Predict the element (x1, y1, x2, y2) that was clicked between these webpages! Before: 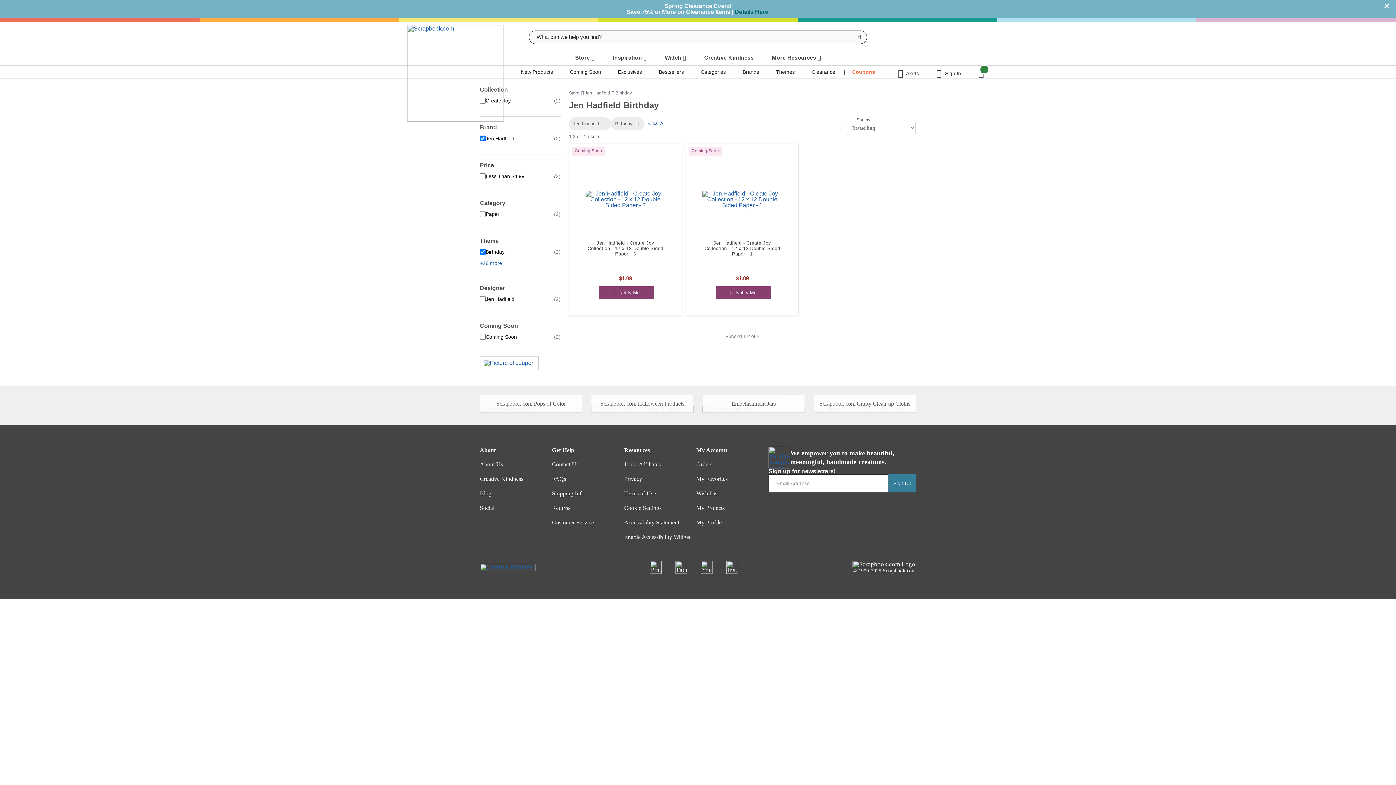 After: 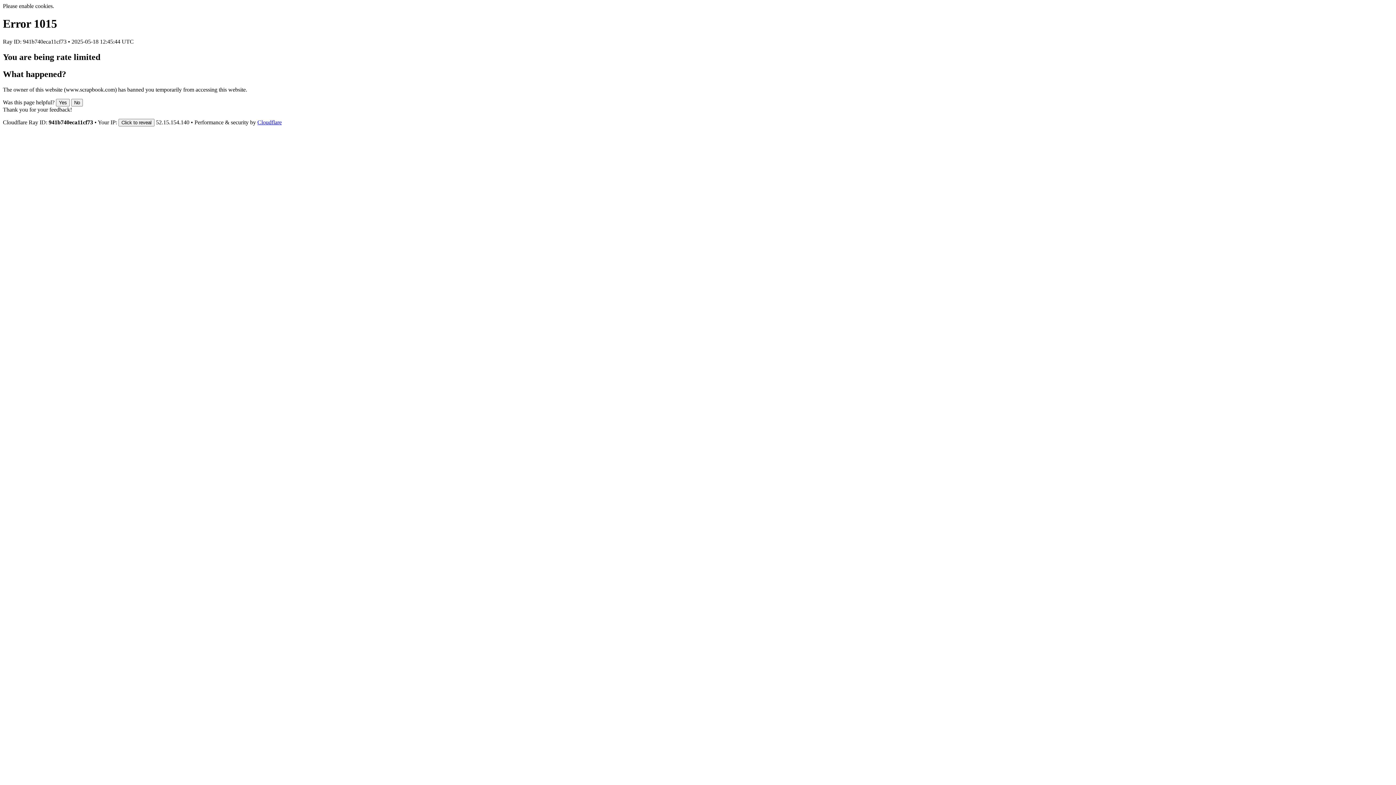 Action: bbox: (639, 461, 660, 467) label: Affiliates